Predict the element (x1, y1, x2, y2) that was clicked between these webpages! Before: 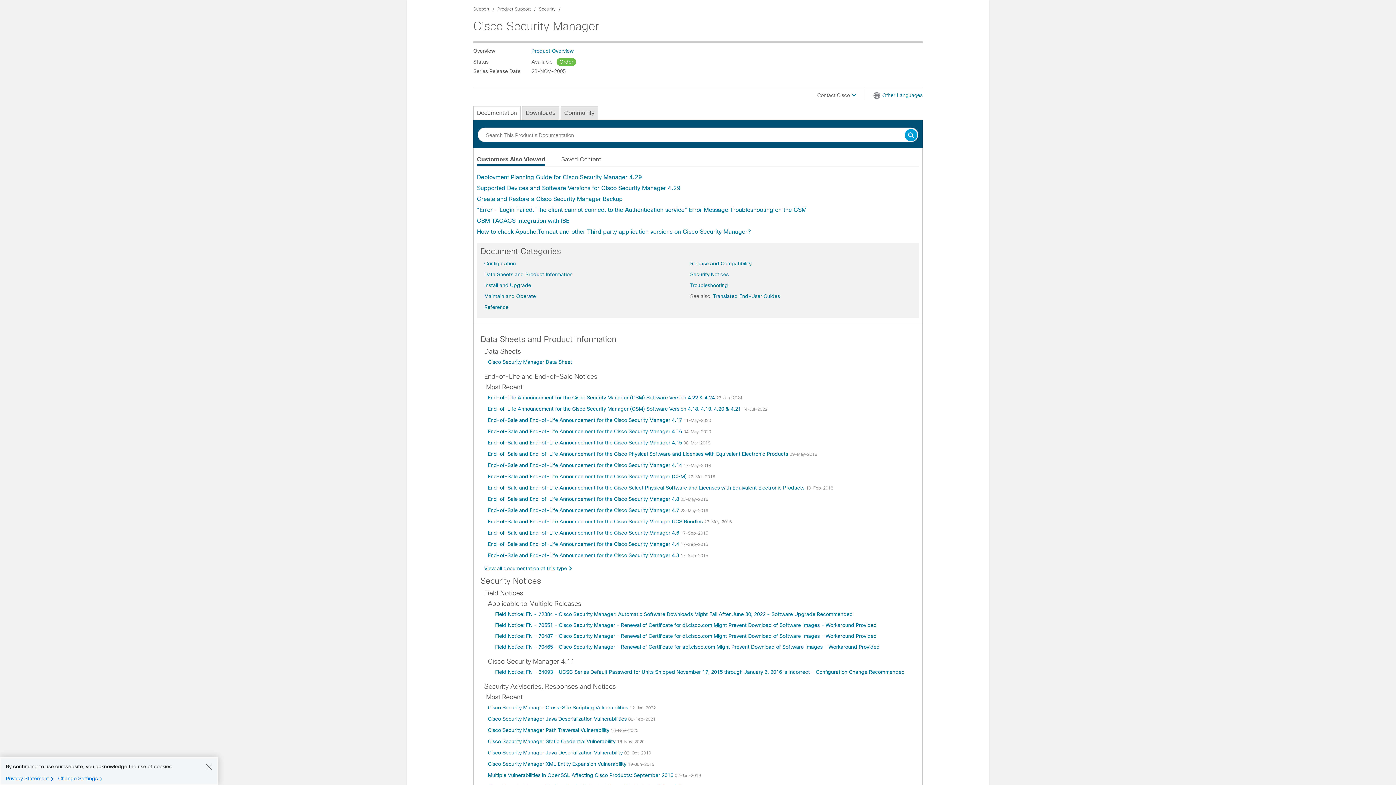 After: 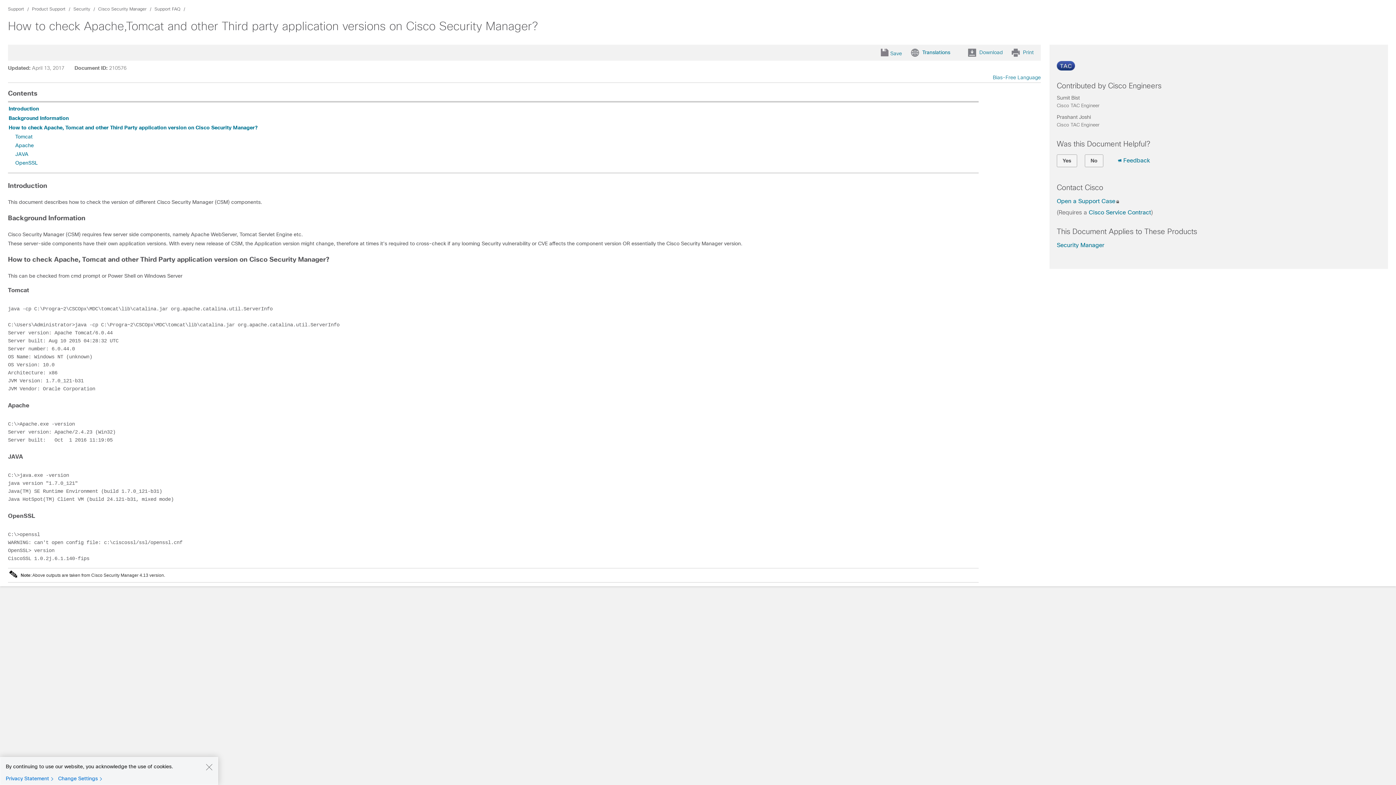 Action: label: How to check Apache,Tomcat and other Third party application versions on Cisco Security Manager? bbox: (477, 228, 750, 234)